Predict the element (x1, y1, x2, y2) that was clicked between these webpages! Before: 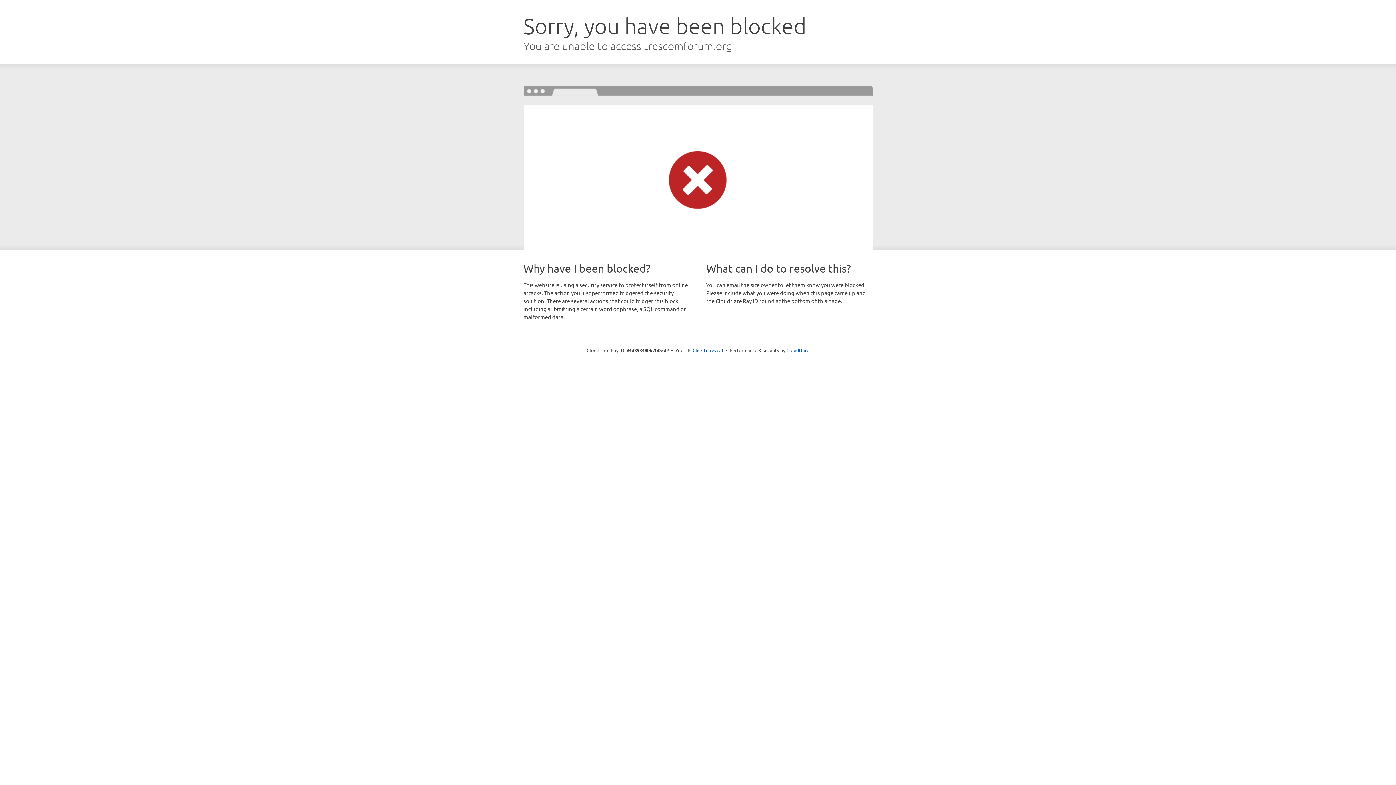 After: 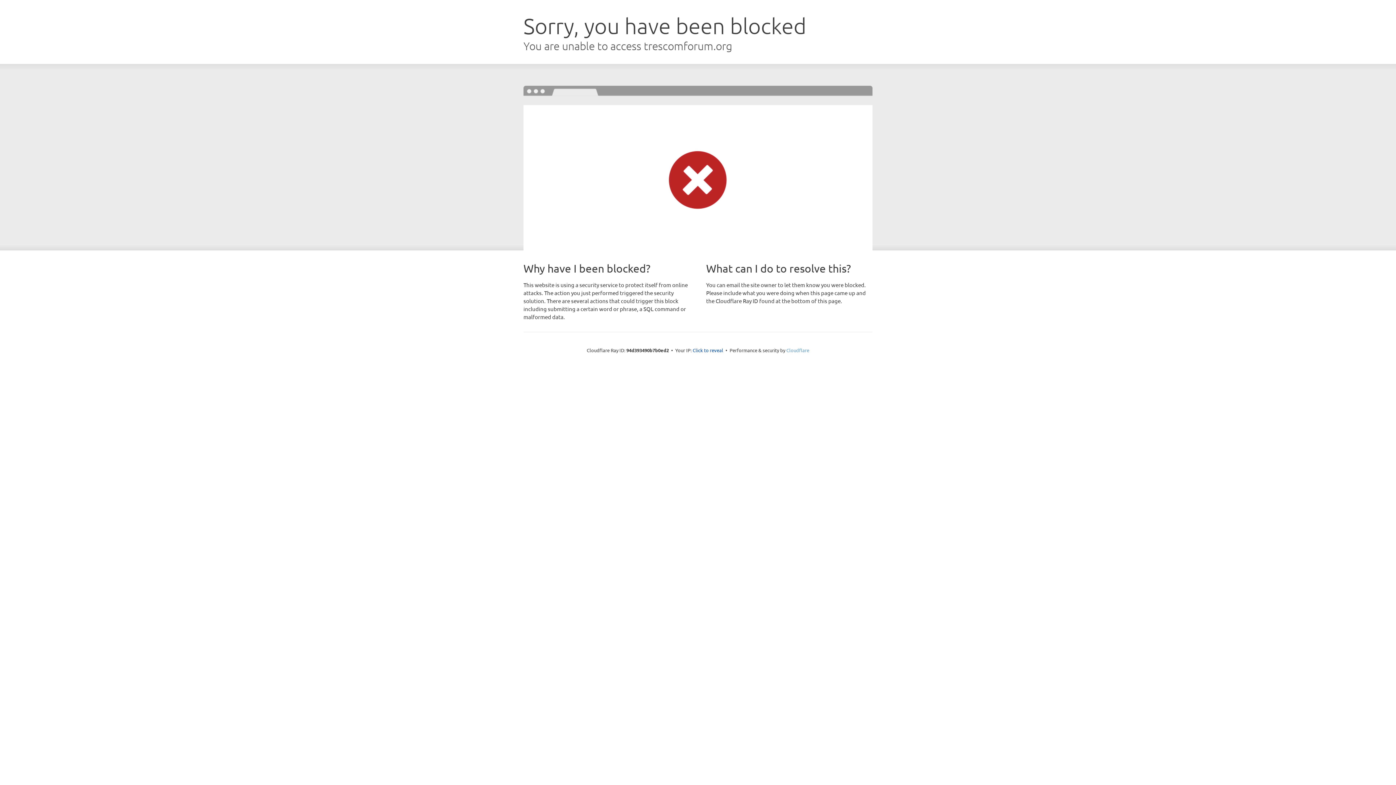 Action: label: Cloudflare bbox: (786, 347, 809, 353)